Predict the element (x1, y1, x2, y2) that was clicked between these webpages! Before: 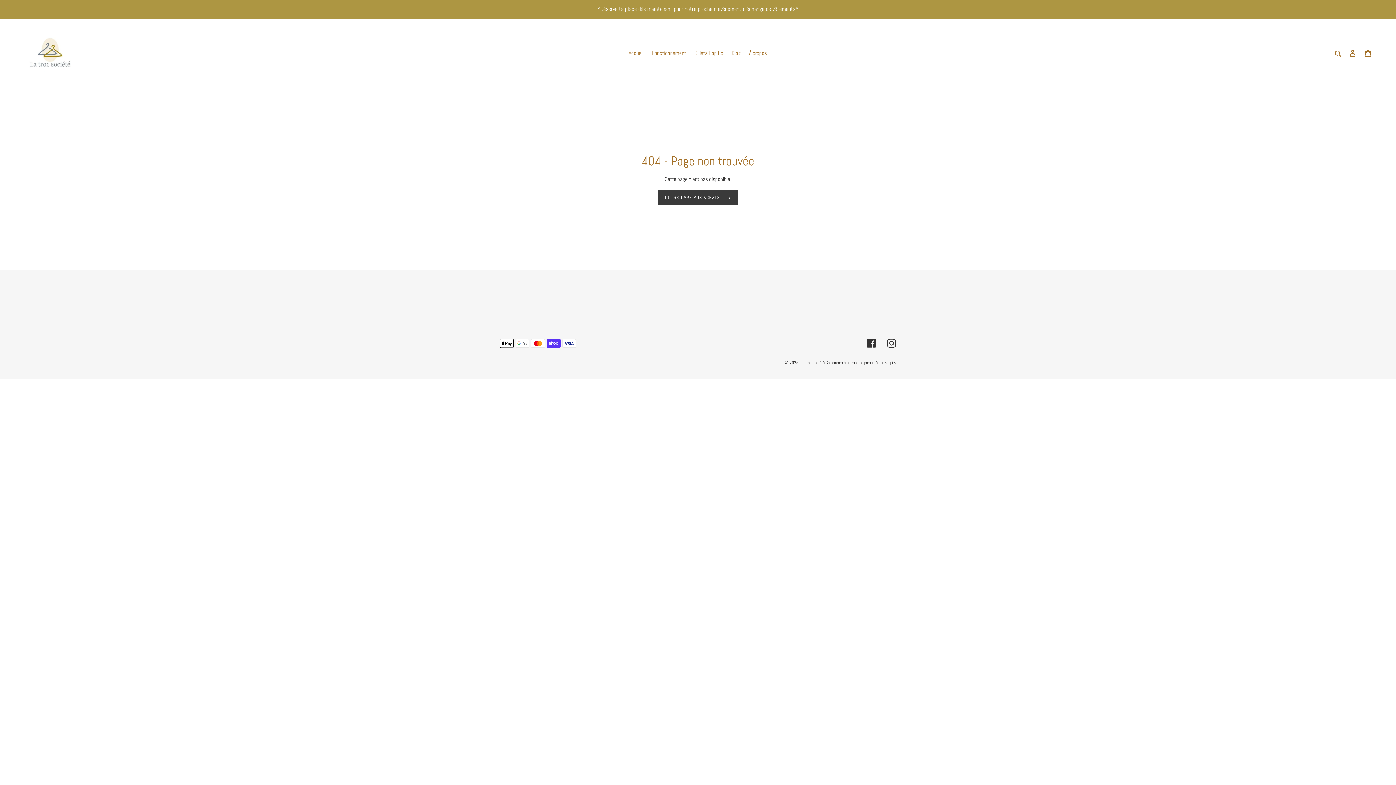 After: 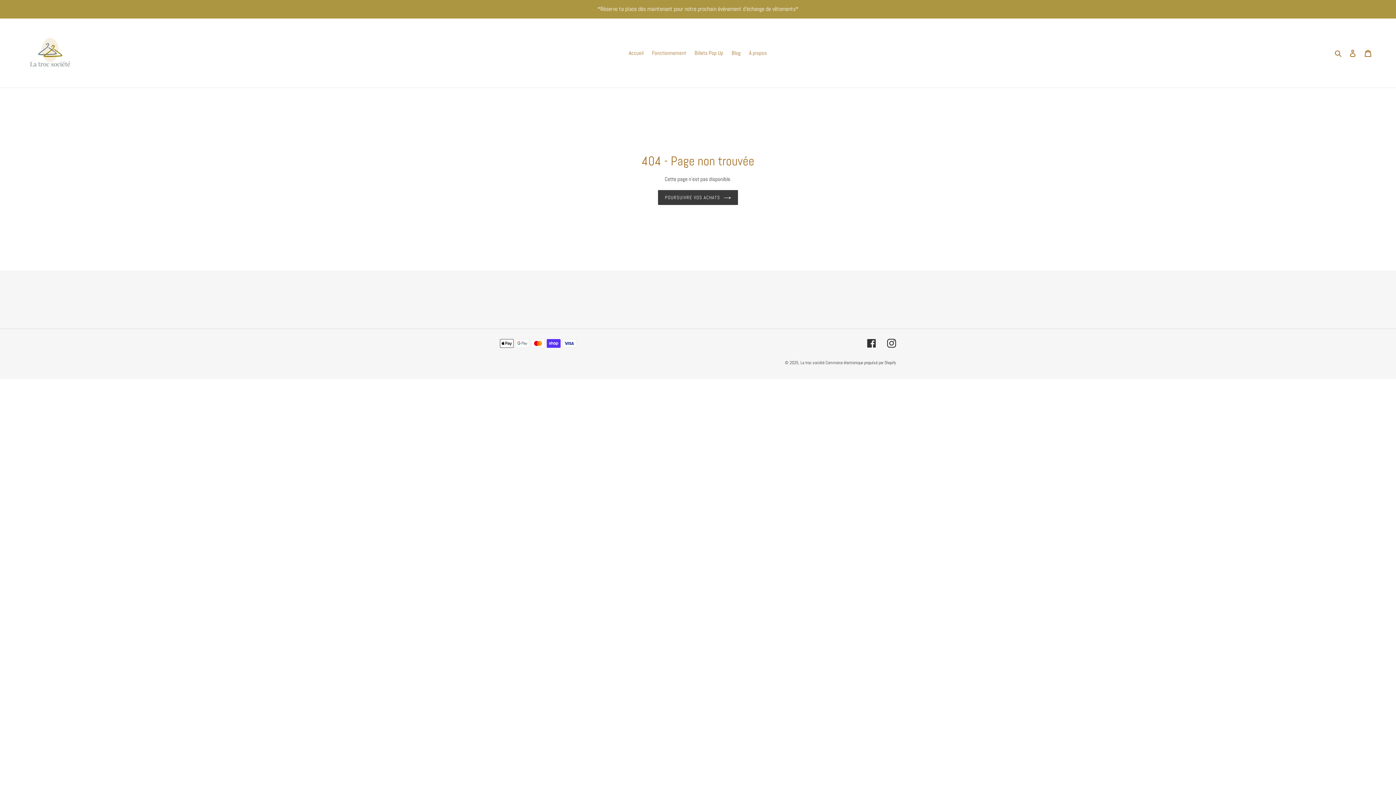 Action: label: Instagram bbox: (887, 339, 896, 348)